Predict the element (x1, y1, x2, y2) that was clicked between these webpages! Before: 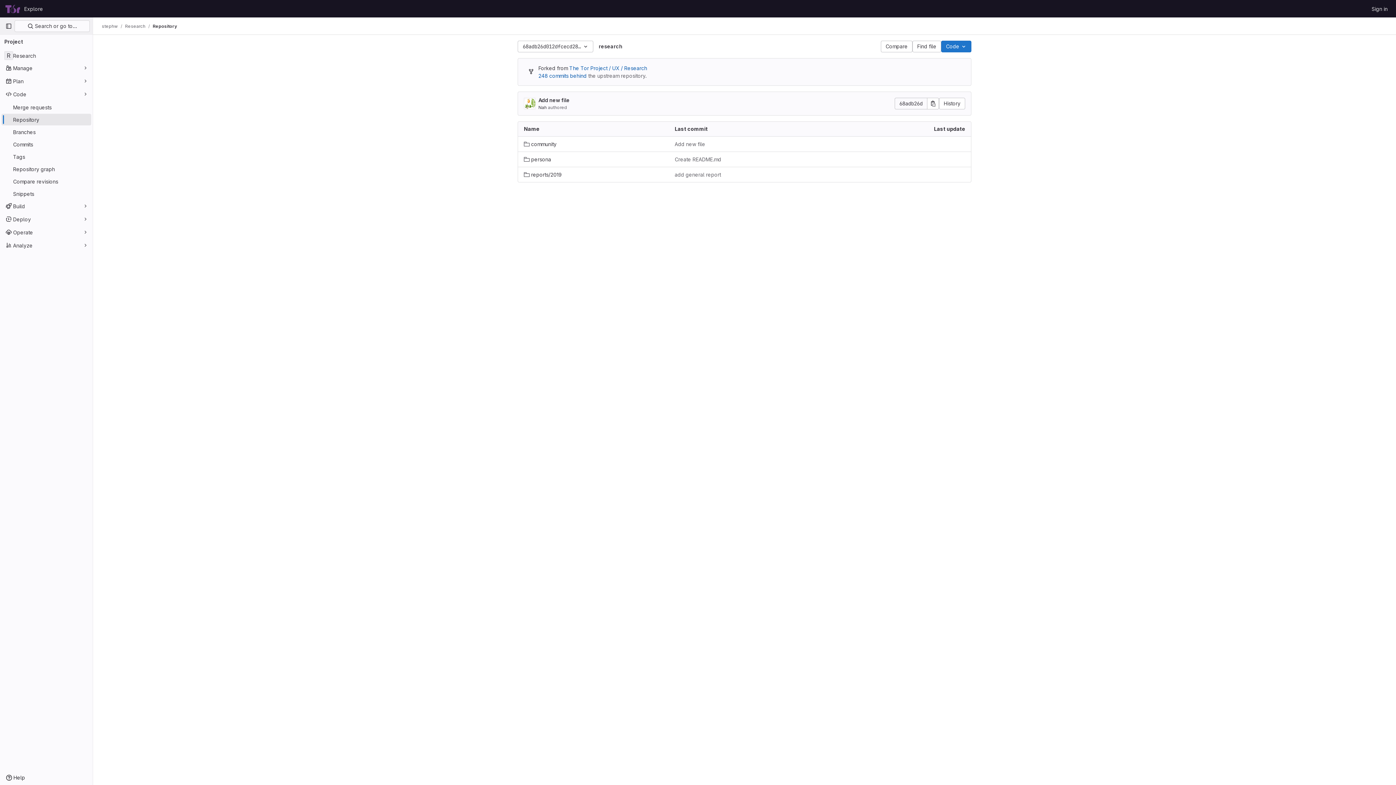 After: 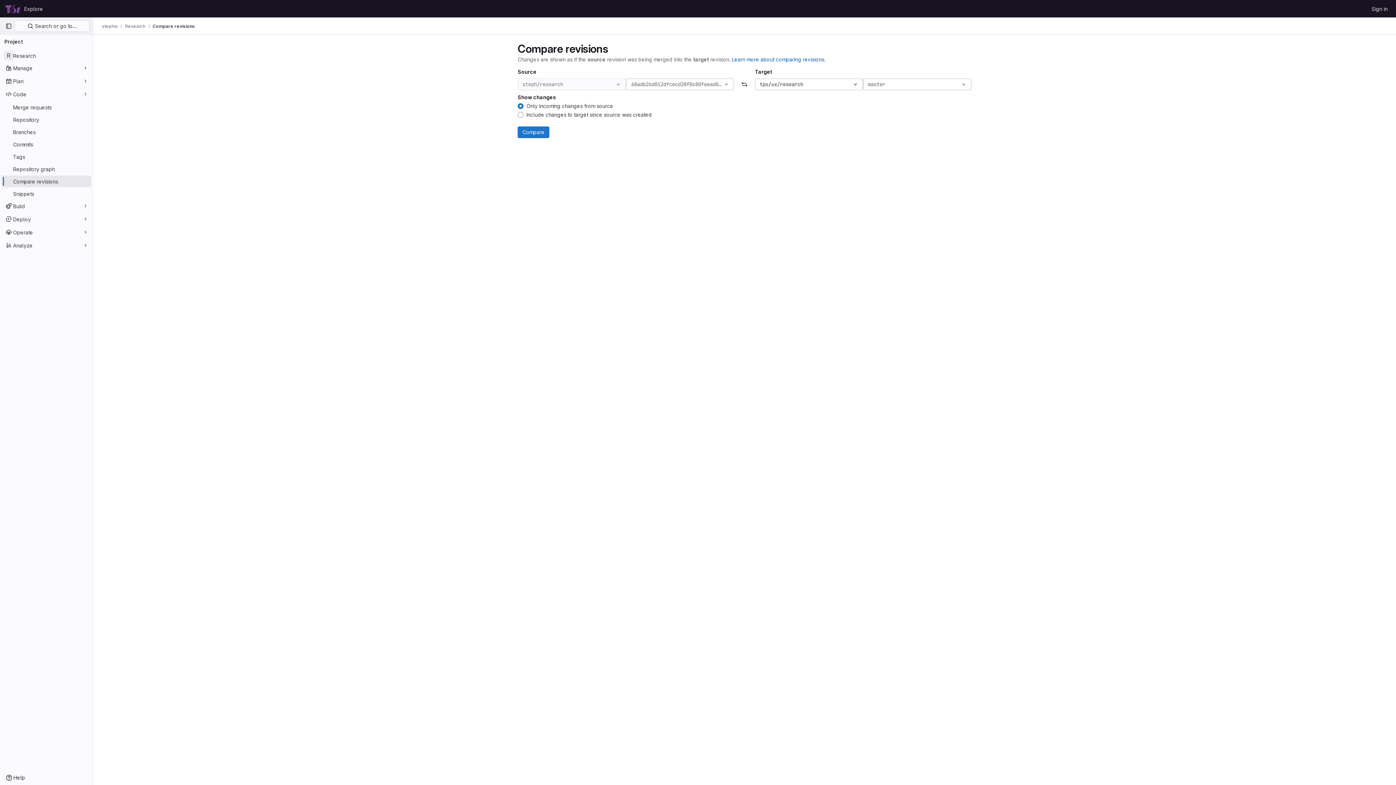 Action: bbox: (1, 175, 91, 187) label: Compare revisions